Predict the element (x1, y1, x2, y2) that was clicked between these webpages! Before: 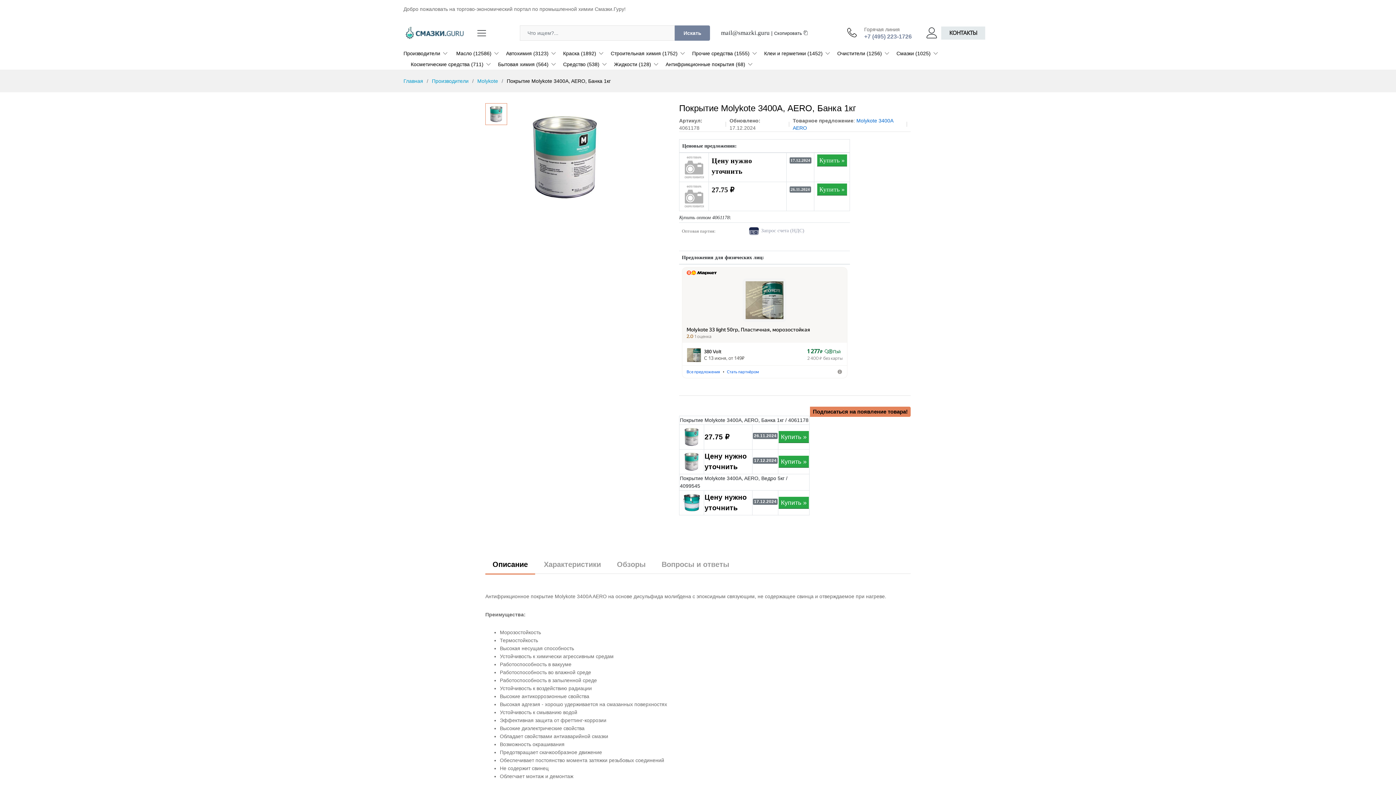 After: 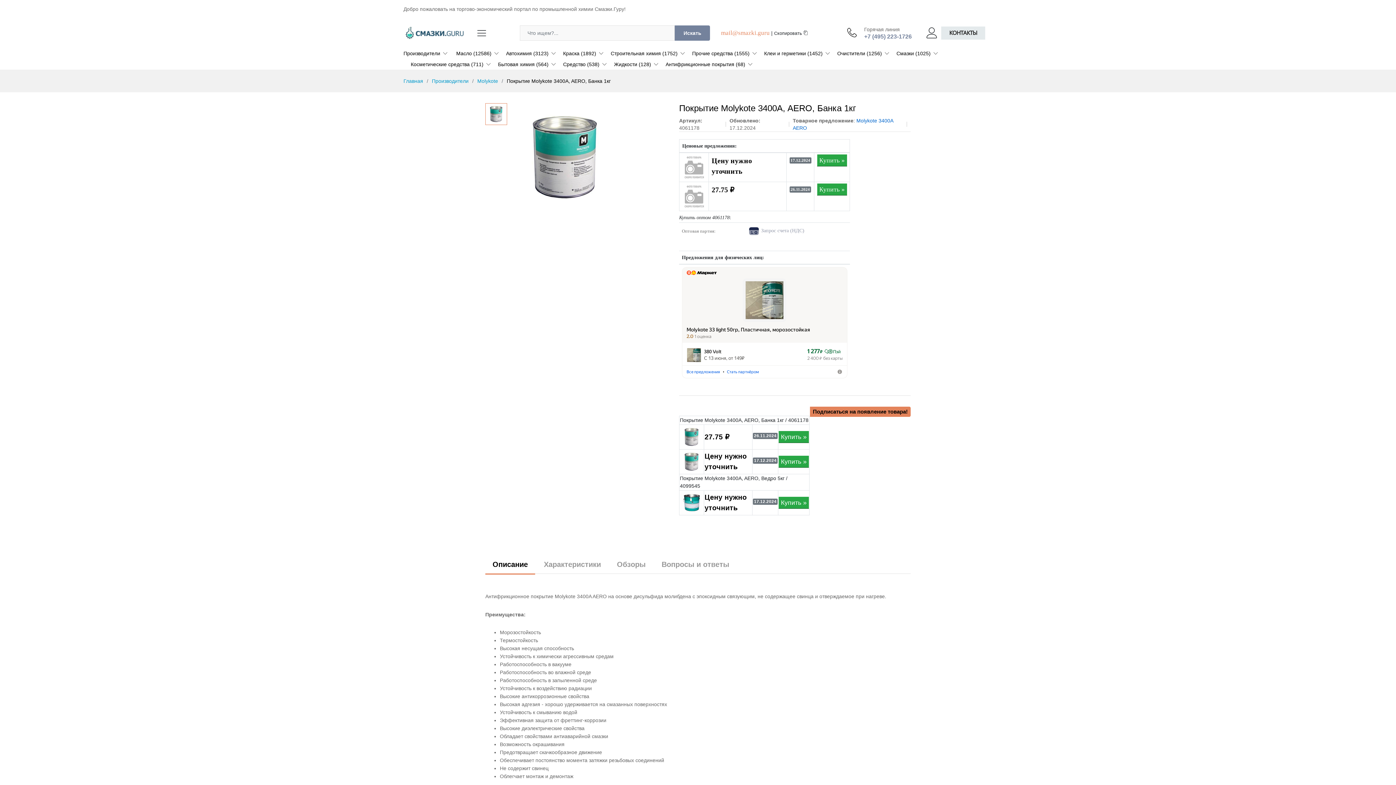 Action: bbox: (721, 29, 769, 36) label: mail@smazki.guru